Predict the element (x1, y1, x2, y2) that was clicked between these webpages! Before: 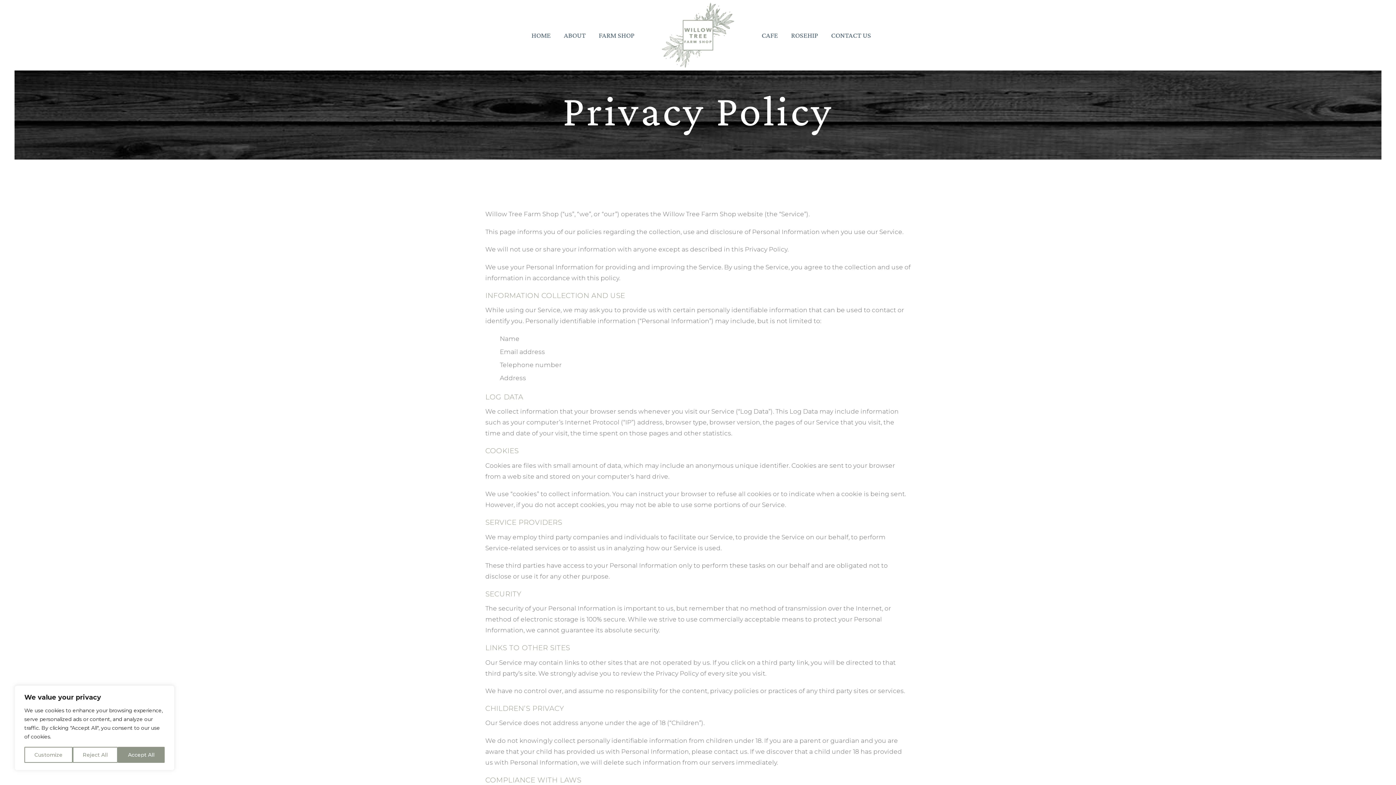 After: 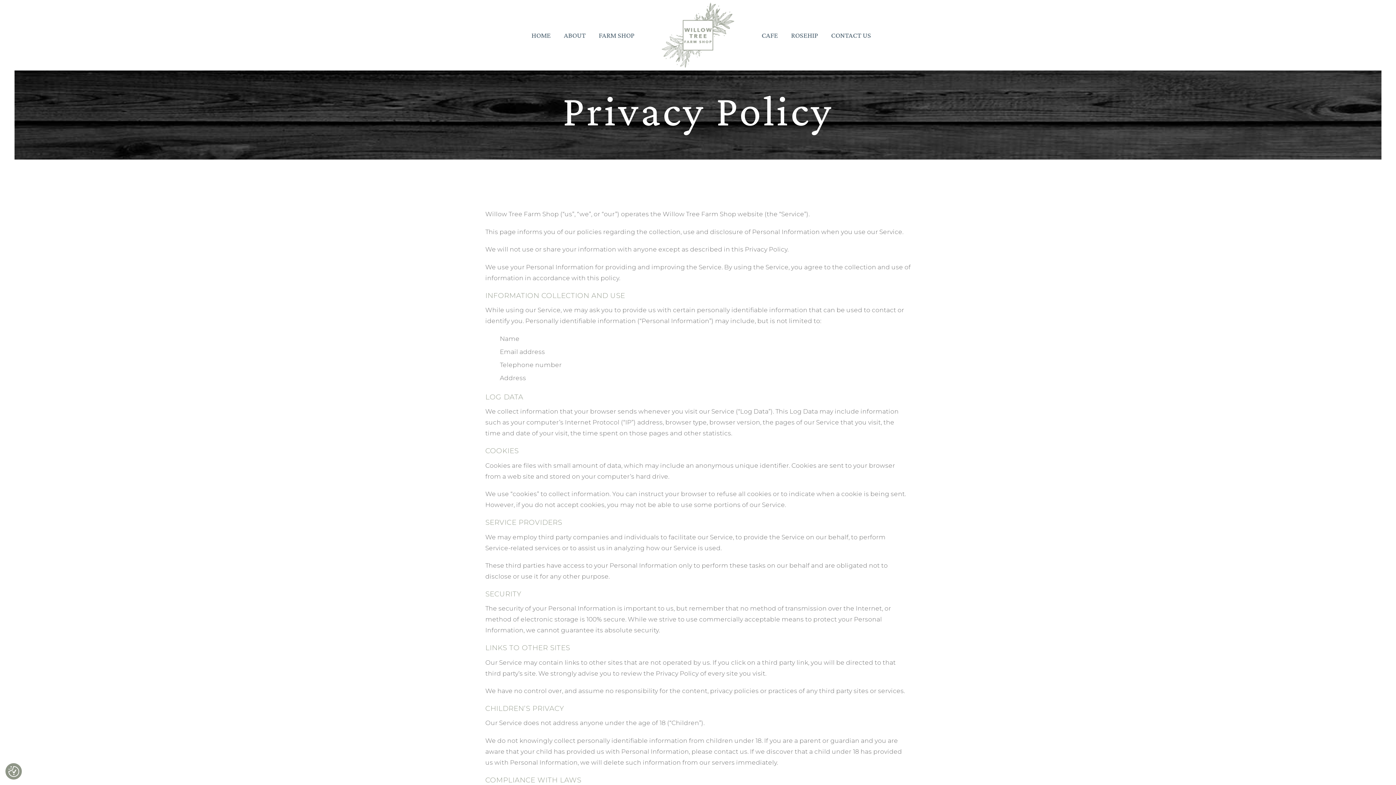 Action: bbox: (117, 747, 164, 763) label: Accept All